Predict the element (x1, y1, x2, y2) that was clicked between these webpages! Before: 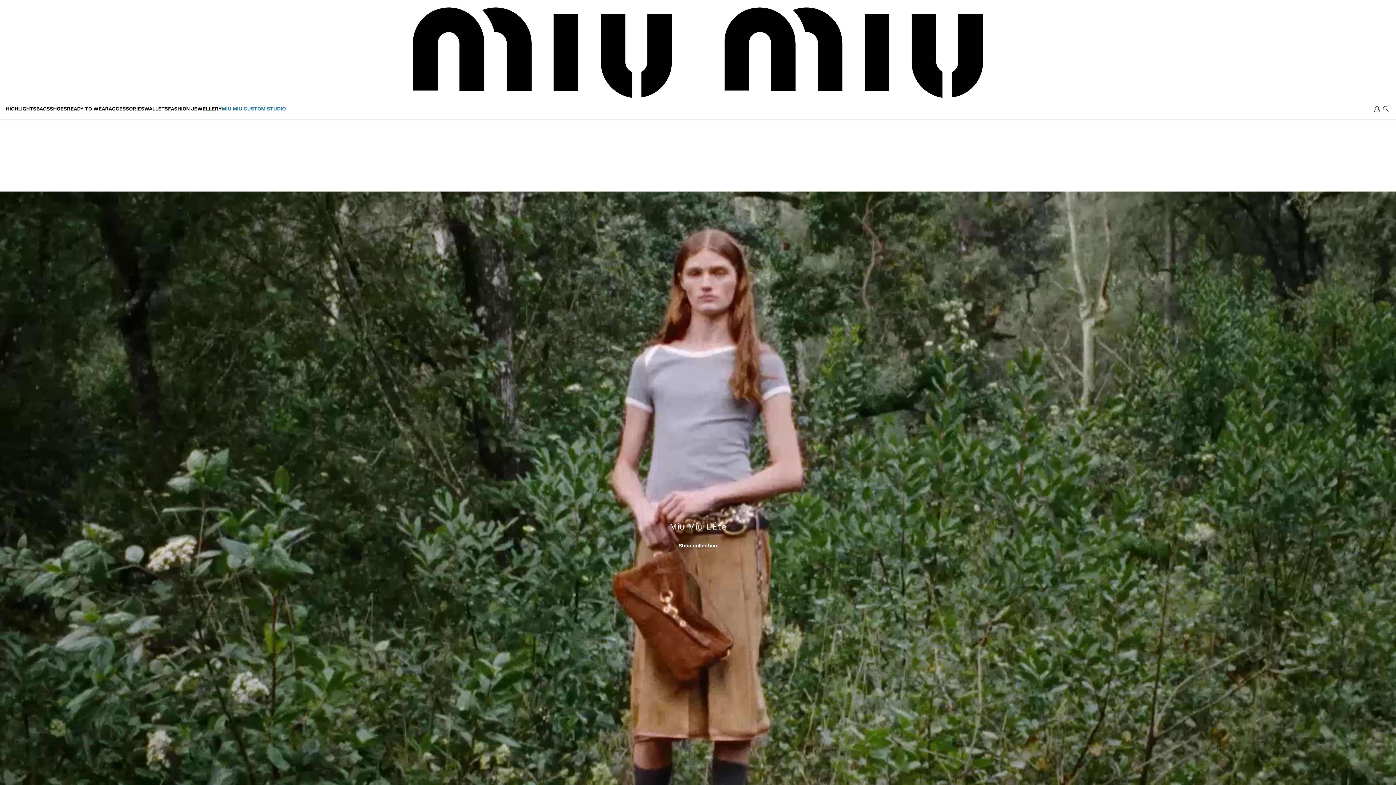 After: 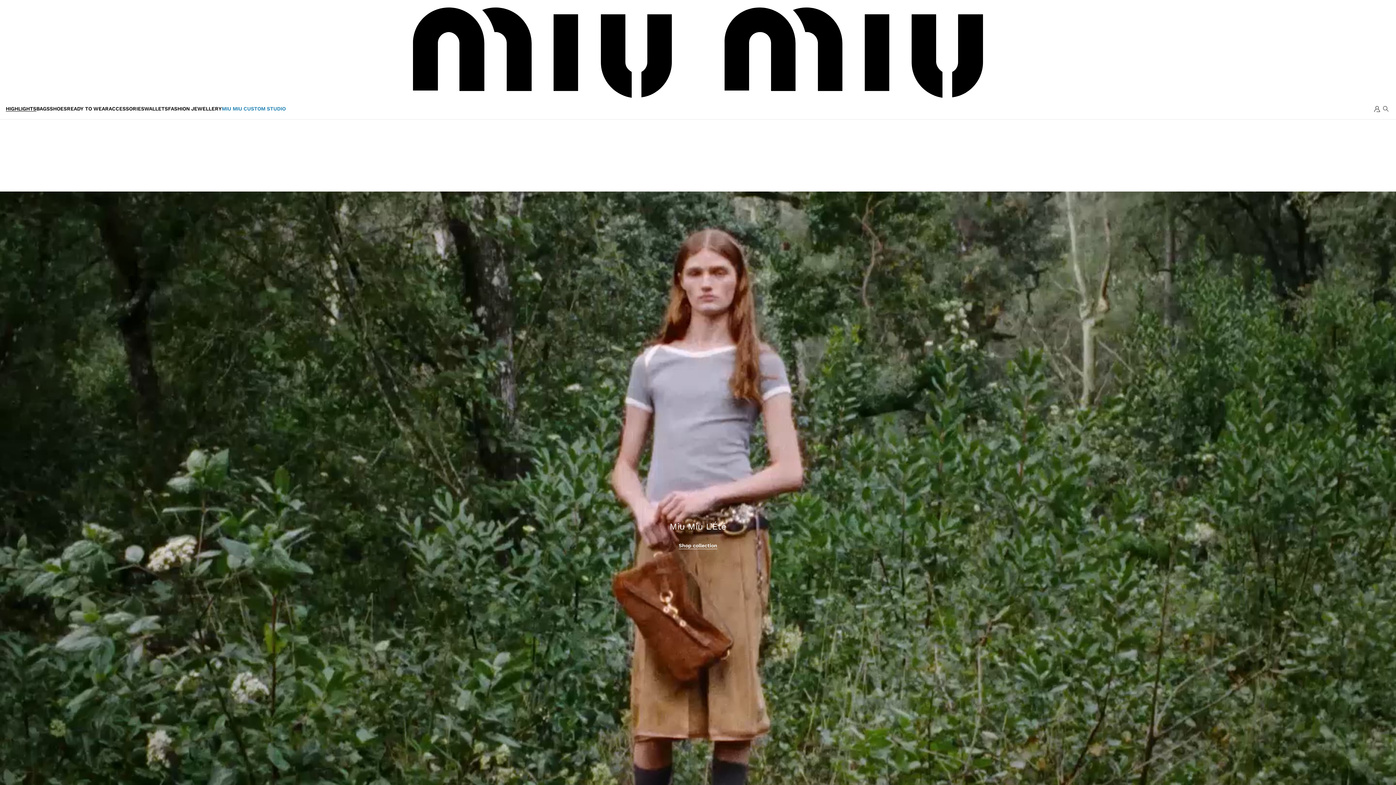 Action: label: Highlights bbox: (5, 106, 36, 111)